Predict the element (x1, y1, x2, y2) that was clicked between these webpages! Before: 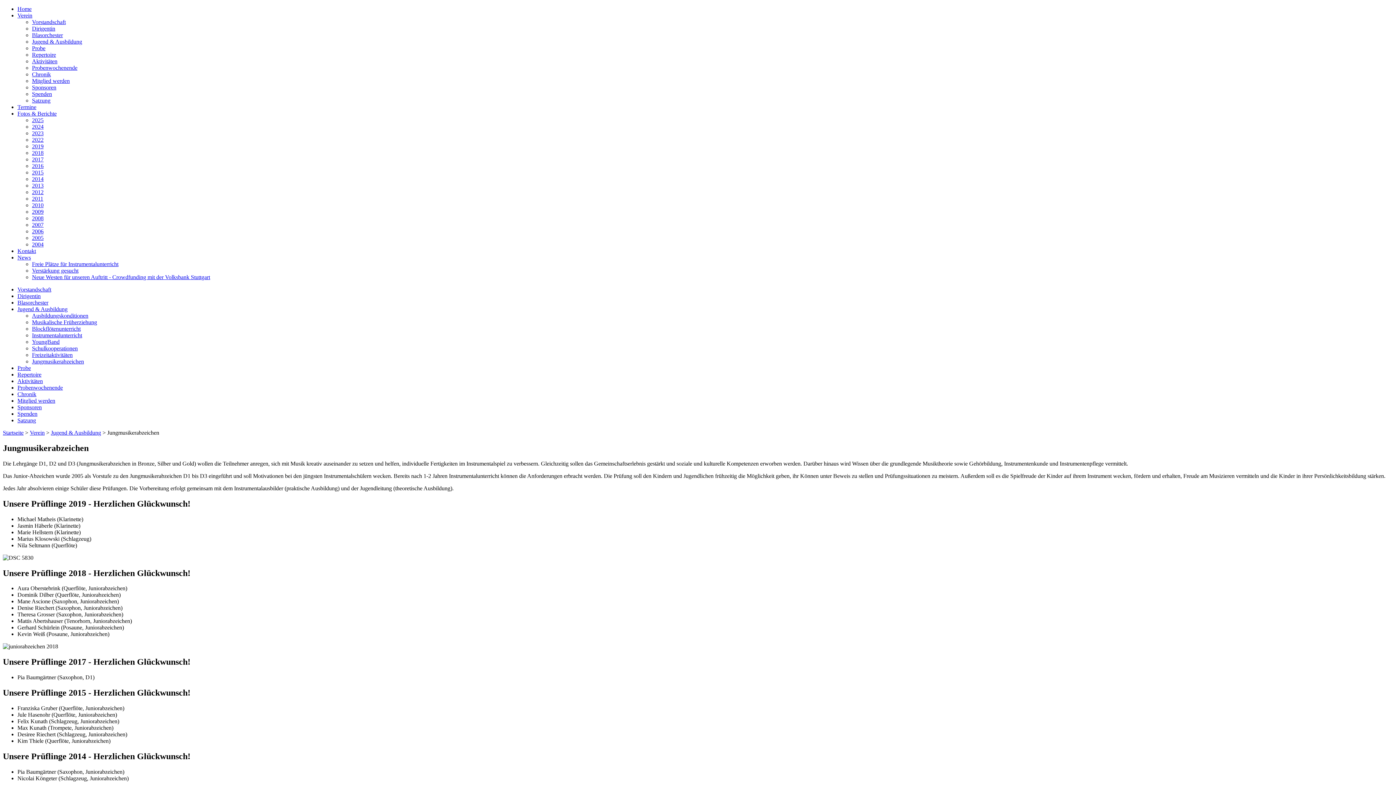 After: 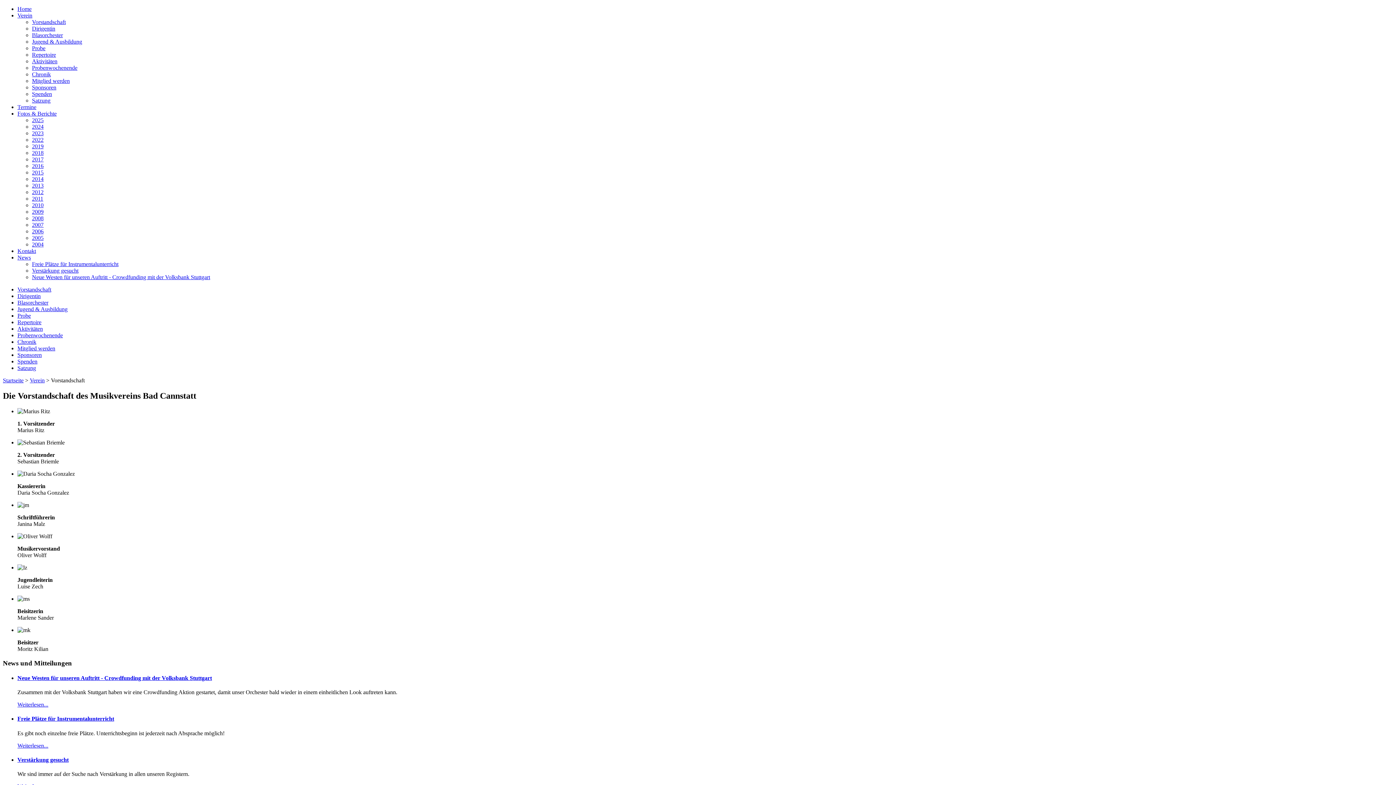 Action: label: Vorstandschaft bbox: (17, 286, 51, 292)